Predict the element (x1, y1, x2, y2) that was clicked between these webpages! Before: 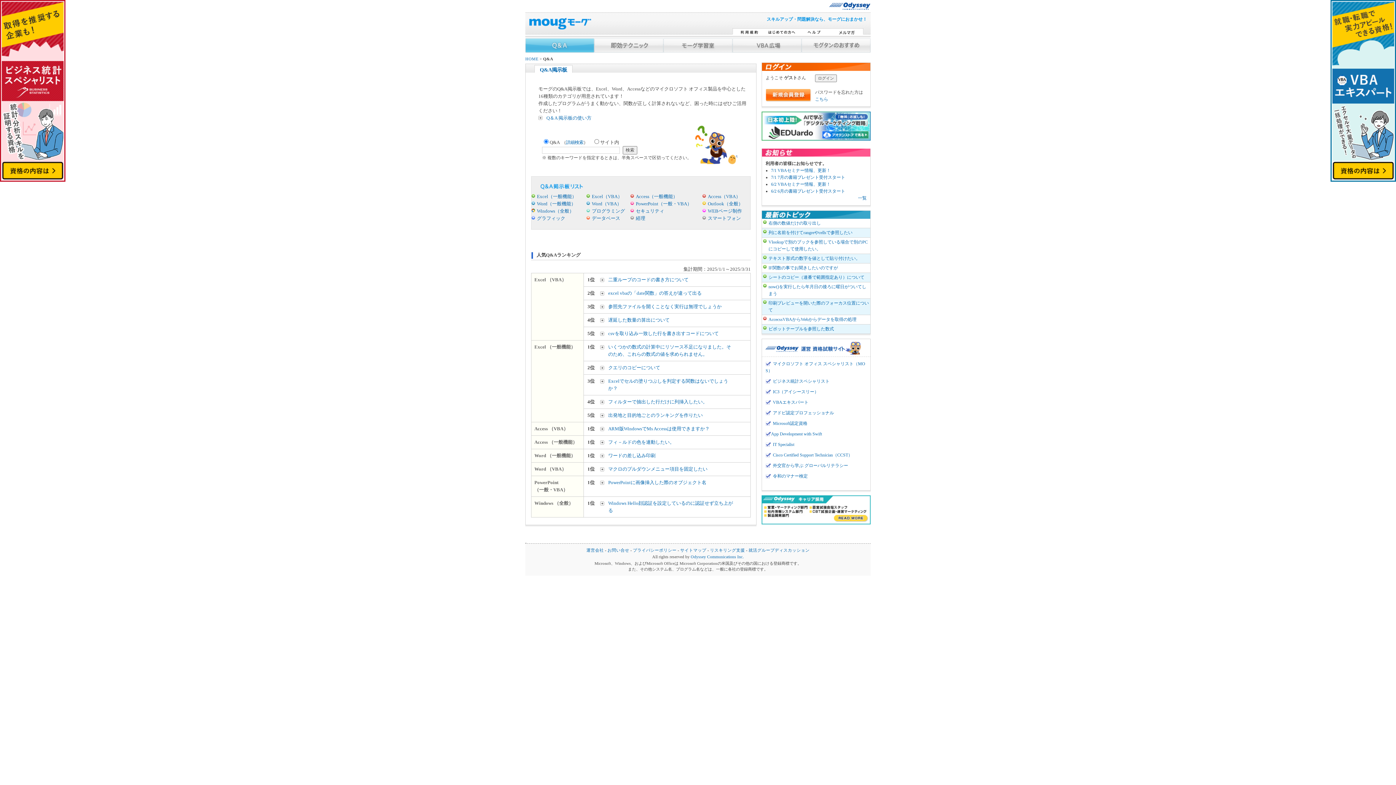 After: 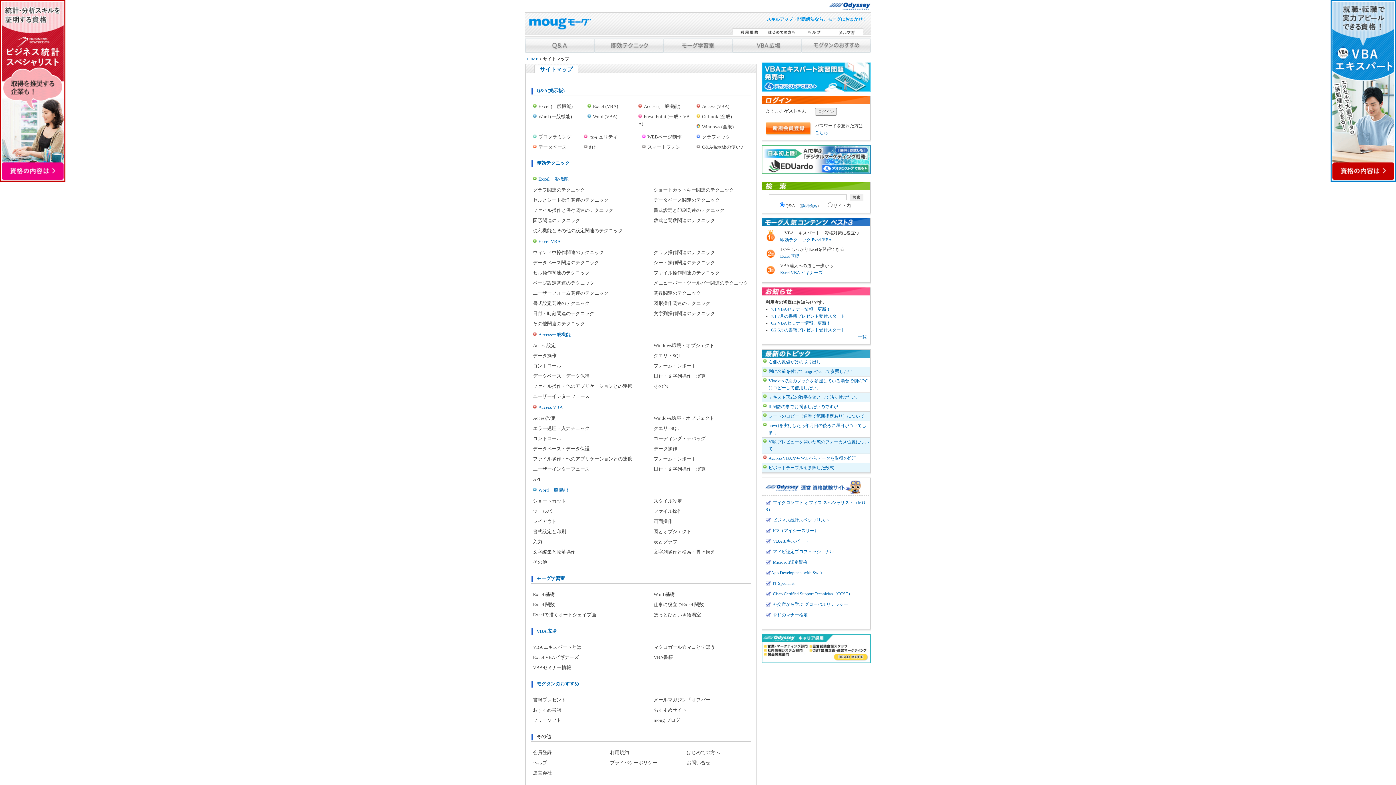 Action: label: サイトマップ bbox: (680, 548, 706, 552)